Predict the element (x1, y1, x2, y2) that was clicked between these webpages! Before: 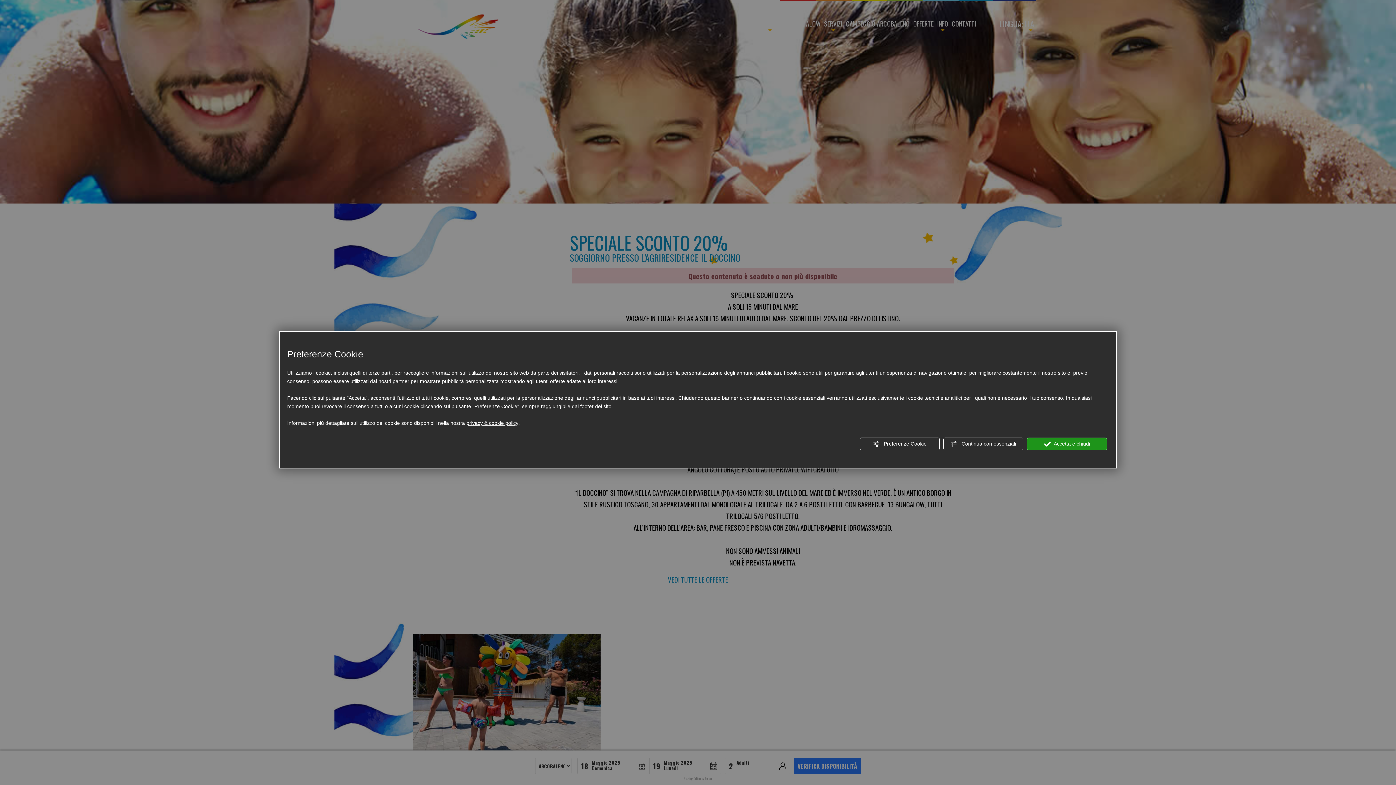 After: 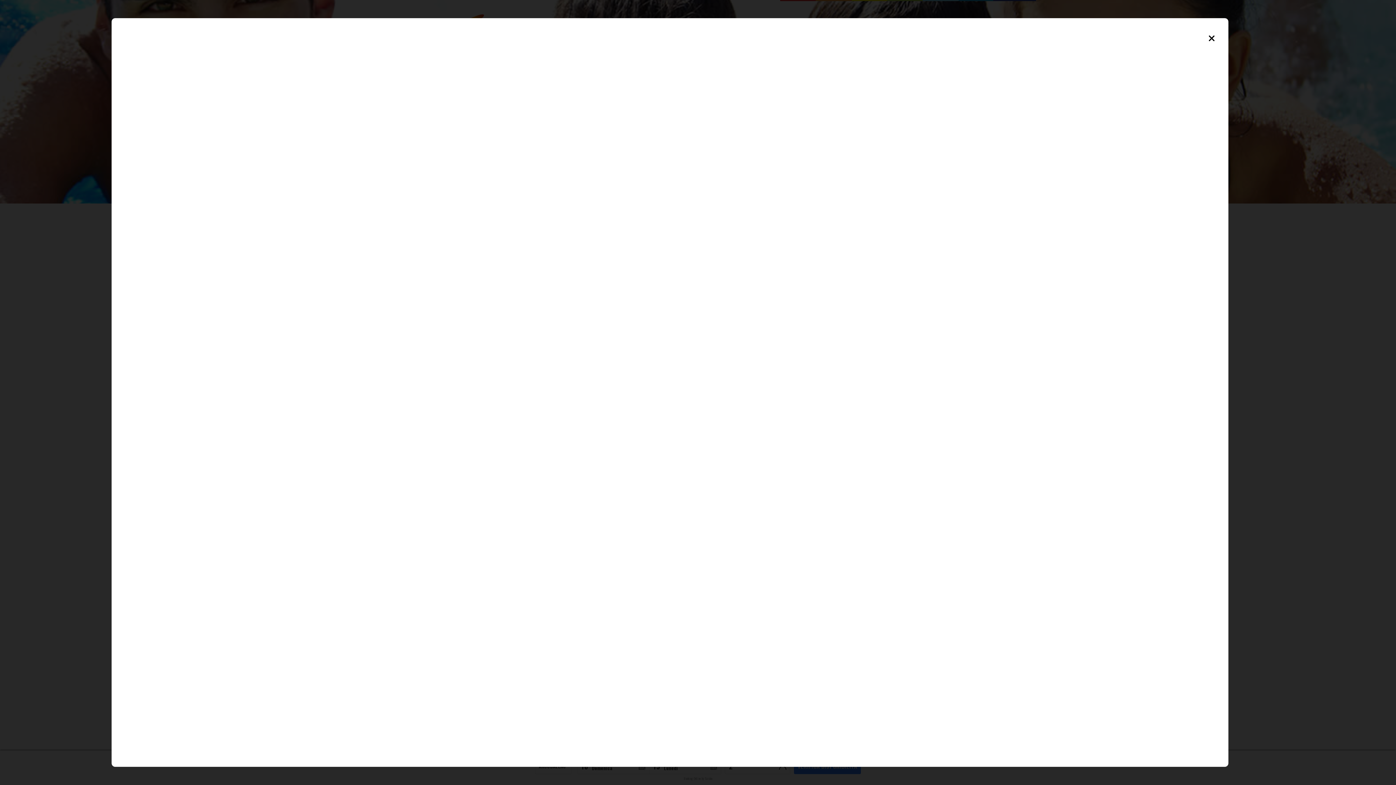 Action: bbox: (466, 419, 518, 427) label: privacy & cookie policy